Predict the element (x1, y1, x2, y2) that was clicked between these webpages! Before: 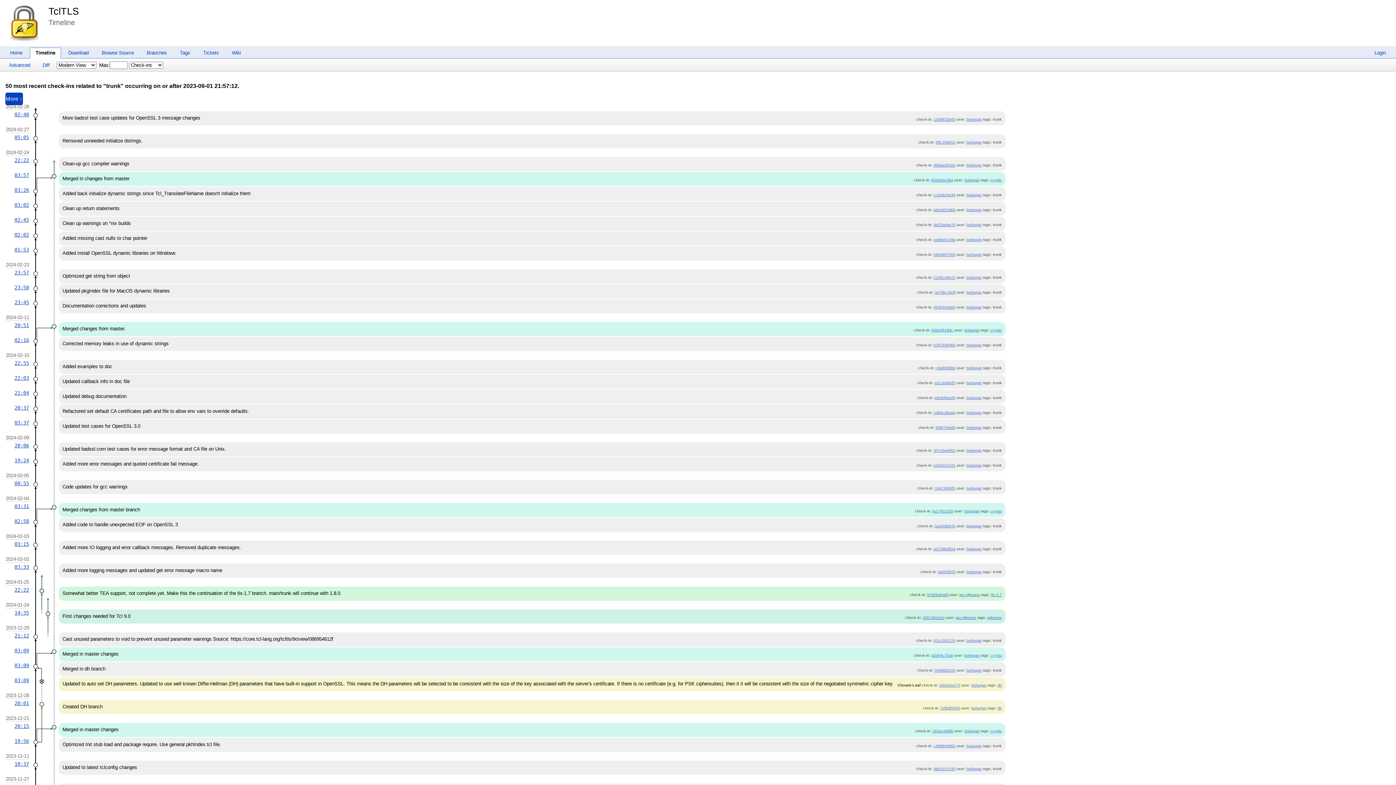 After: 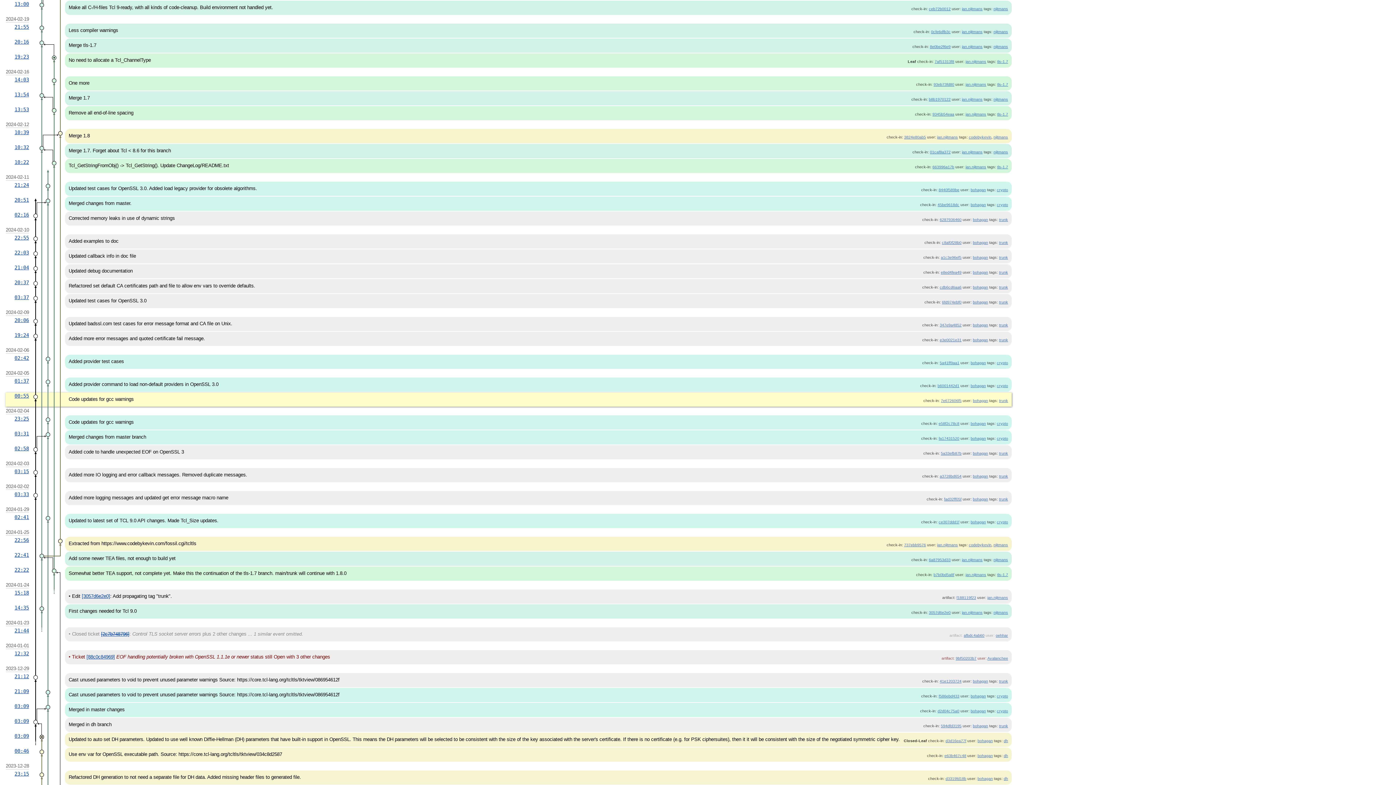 Action: label: 00:55 bbox: (14, 481, 29, 486)